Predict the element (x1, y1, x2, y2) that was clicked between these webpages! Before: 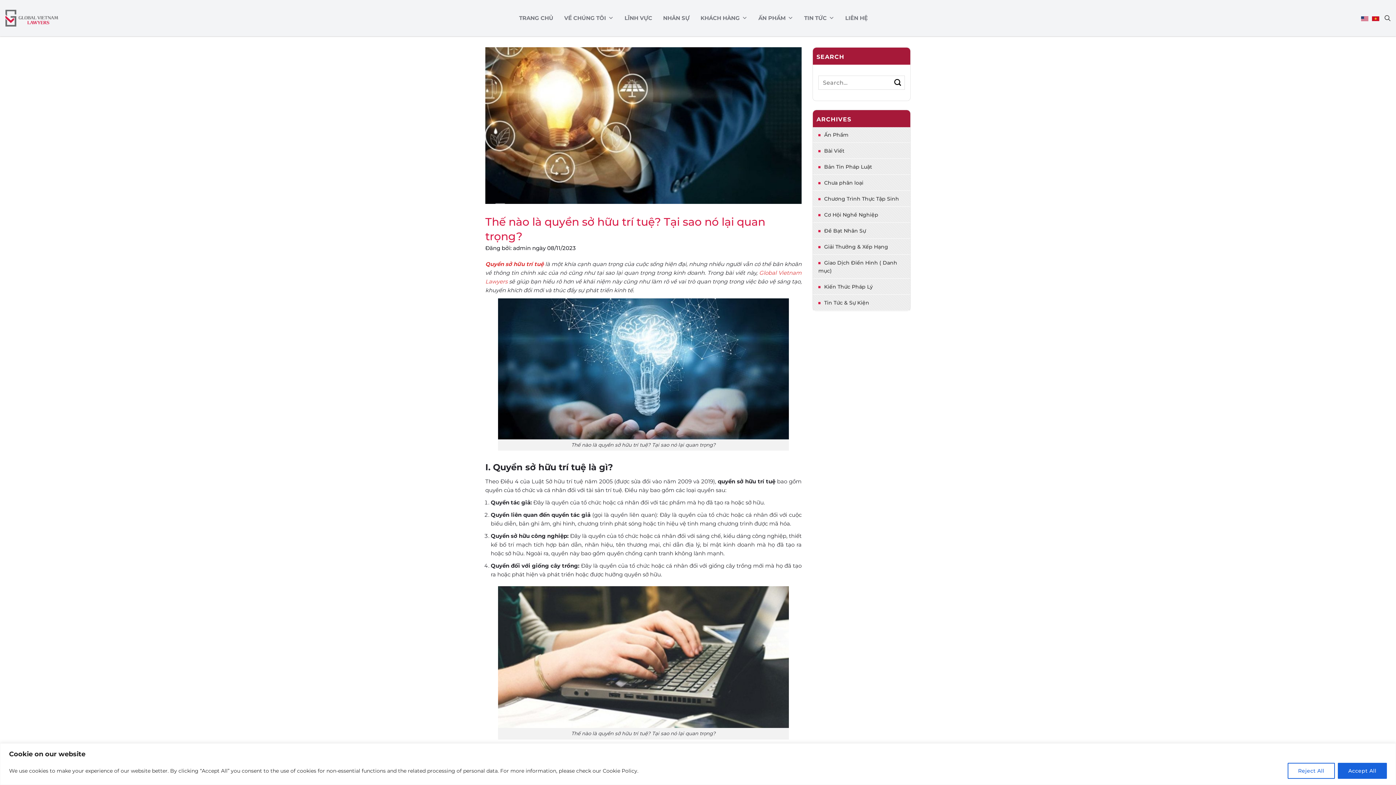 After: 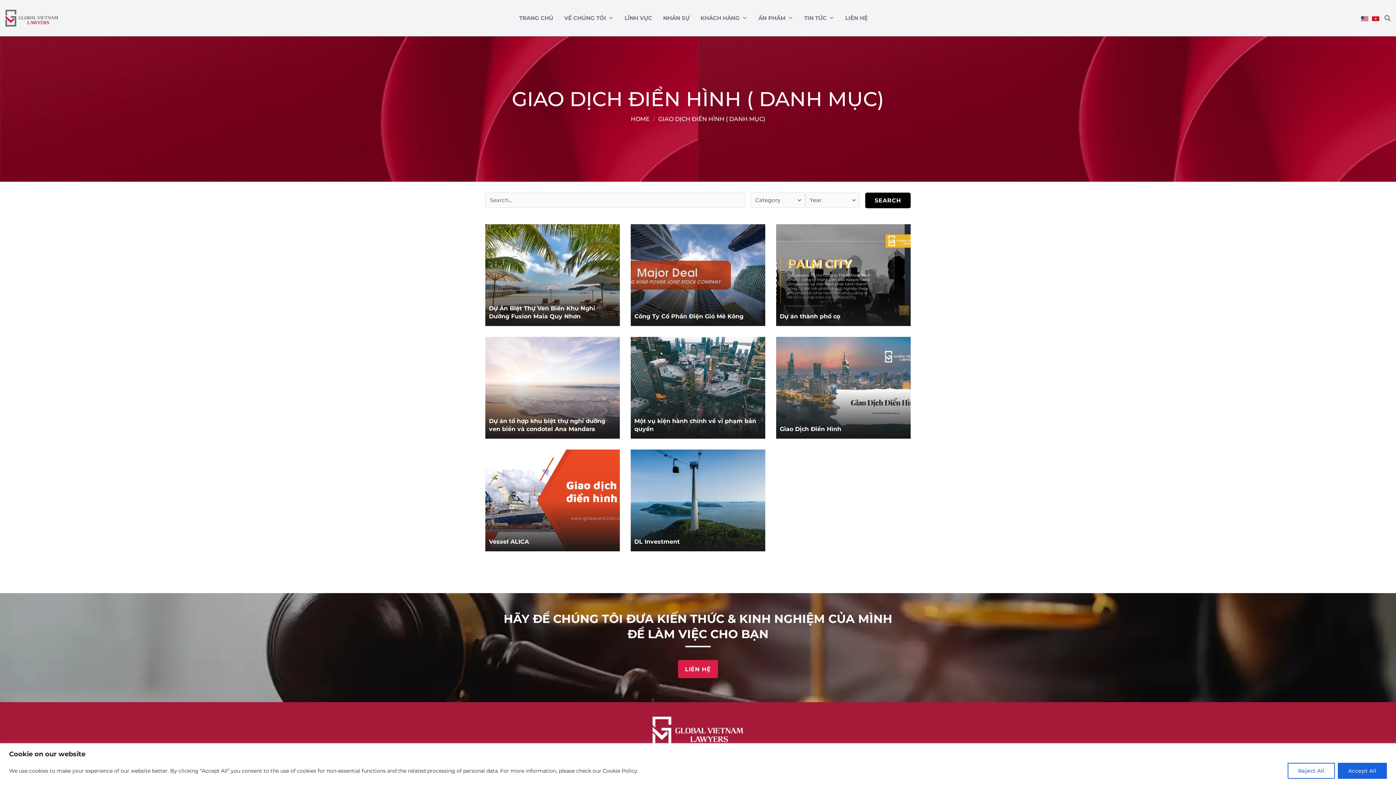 Action: bbox: (813, 255, 910, 278) label: Giao Dịch Điển Hình ( Danh mục)